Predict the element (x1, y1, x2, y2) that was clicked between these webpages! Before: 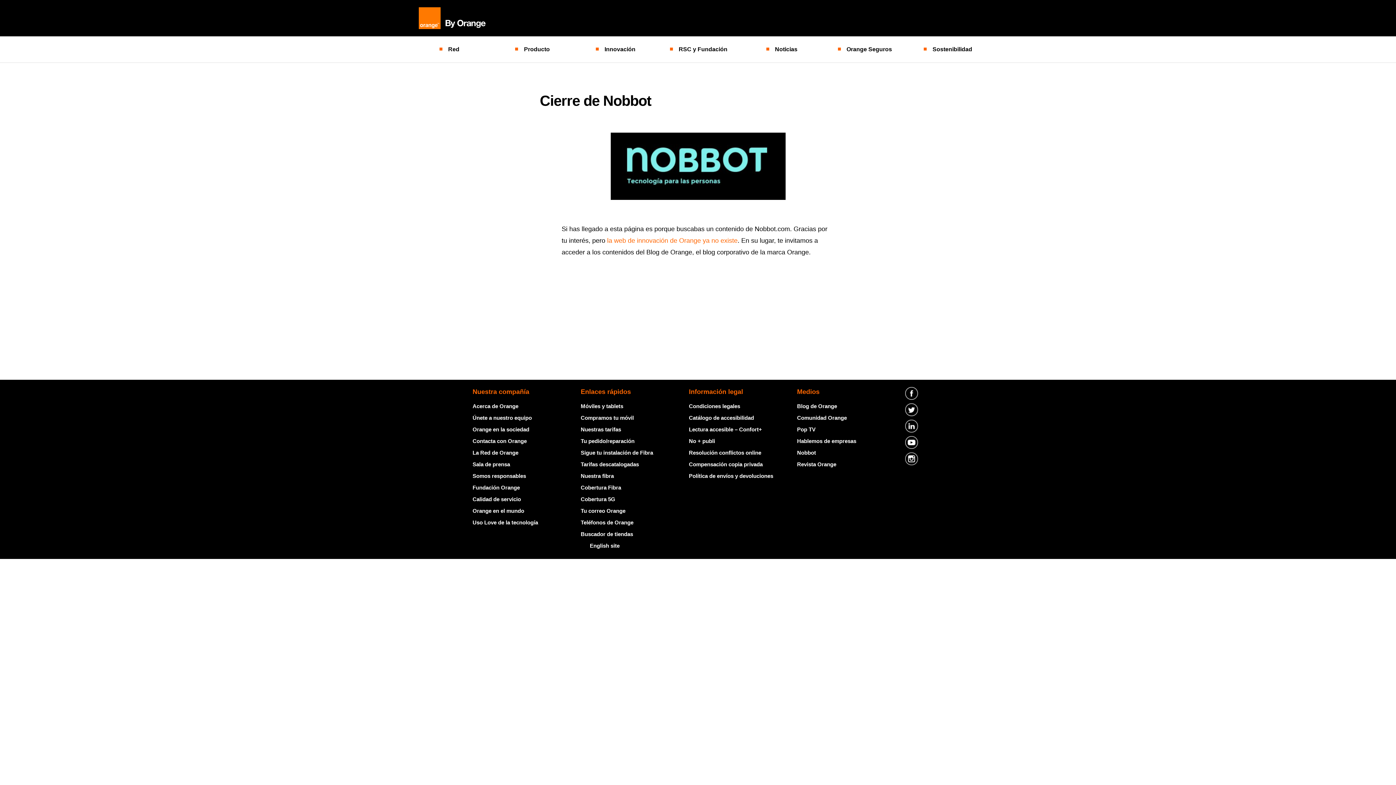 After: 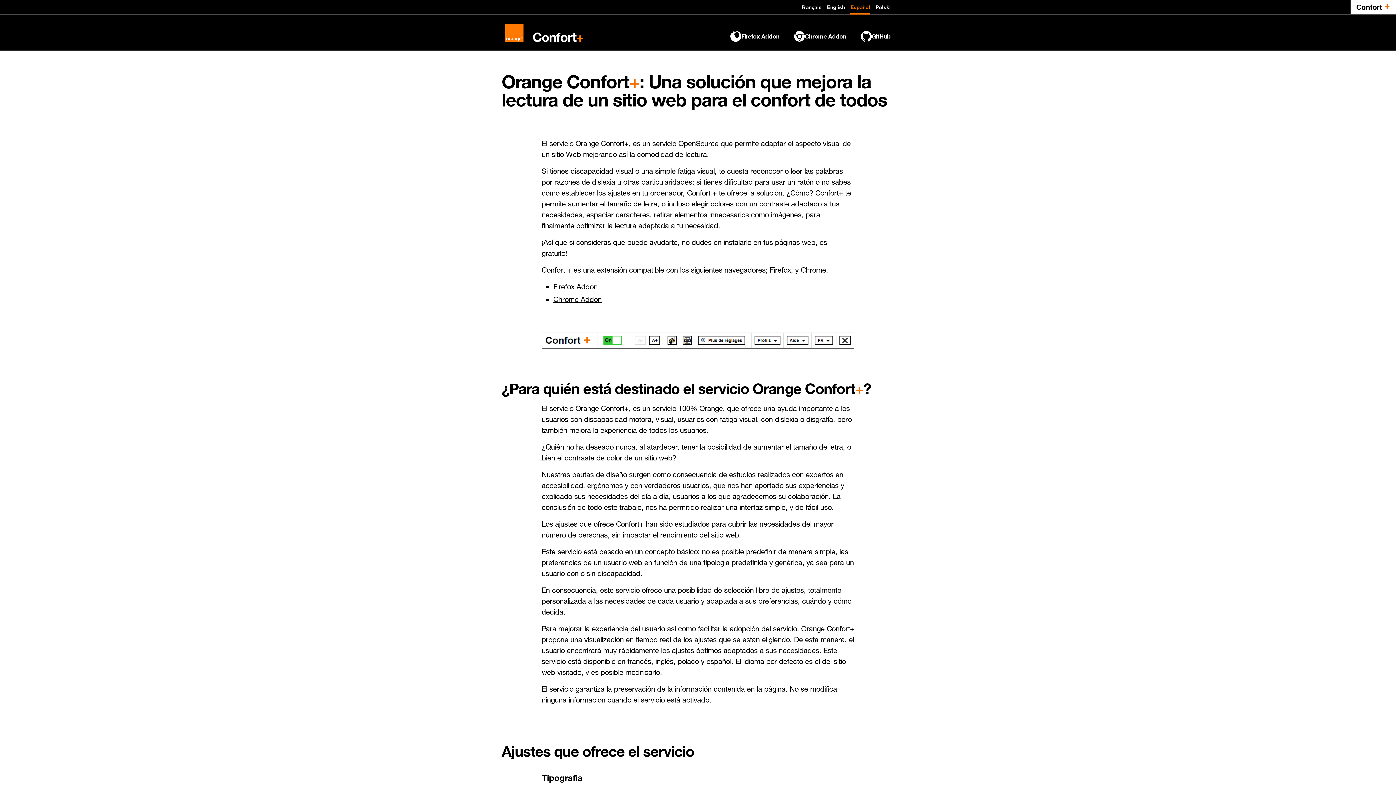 Action: bbox: (689, 426, 762, 432) label: Lectura accesible – Confort+